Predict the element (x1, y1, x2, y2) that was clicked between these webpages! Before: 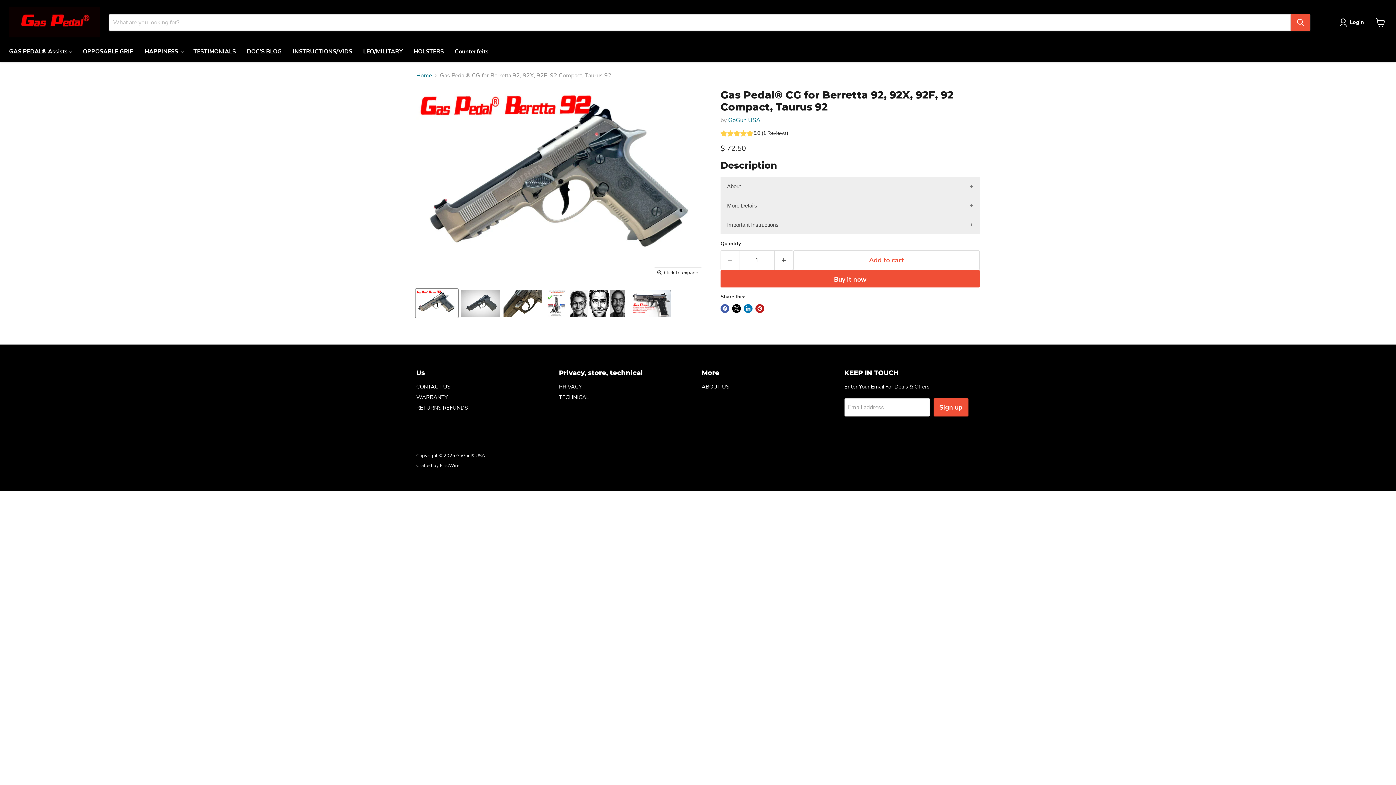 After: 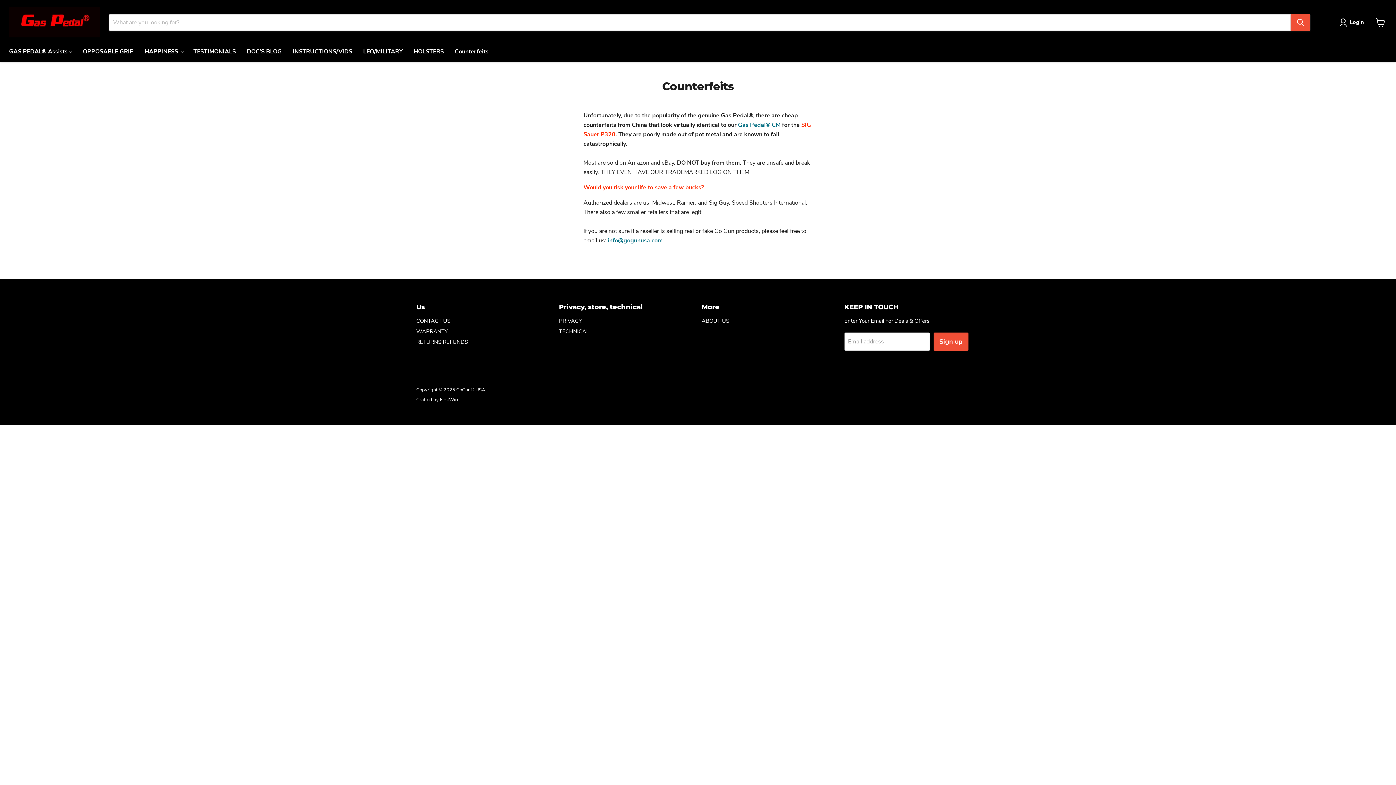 Action: label: Counterfeits bbox: (449, 44, 494, 59)